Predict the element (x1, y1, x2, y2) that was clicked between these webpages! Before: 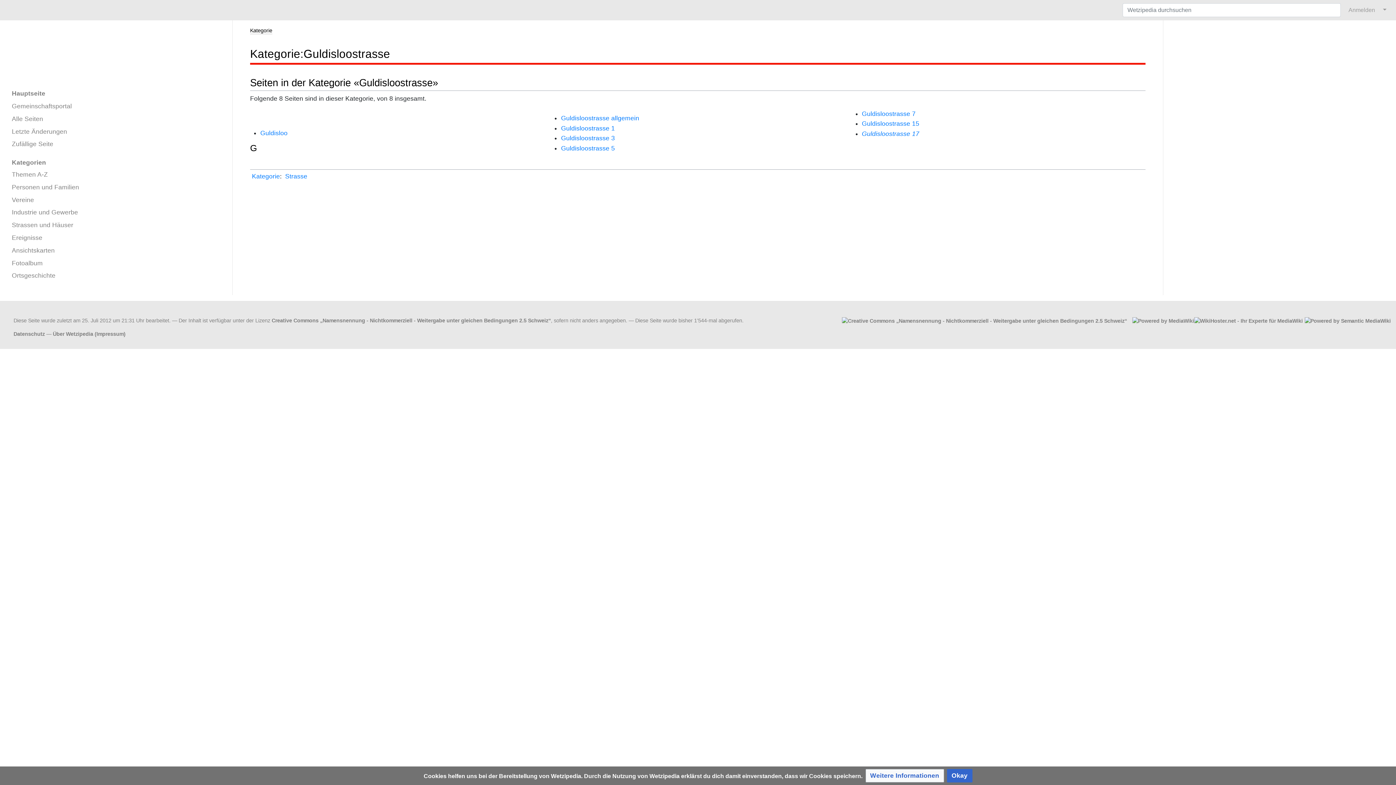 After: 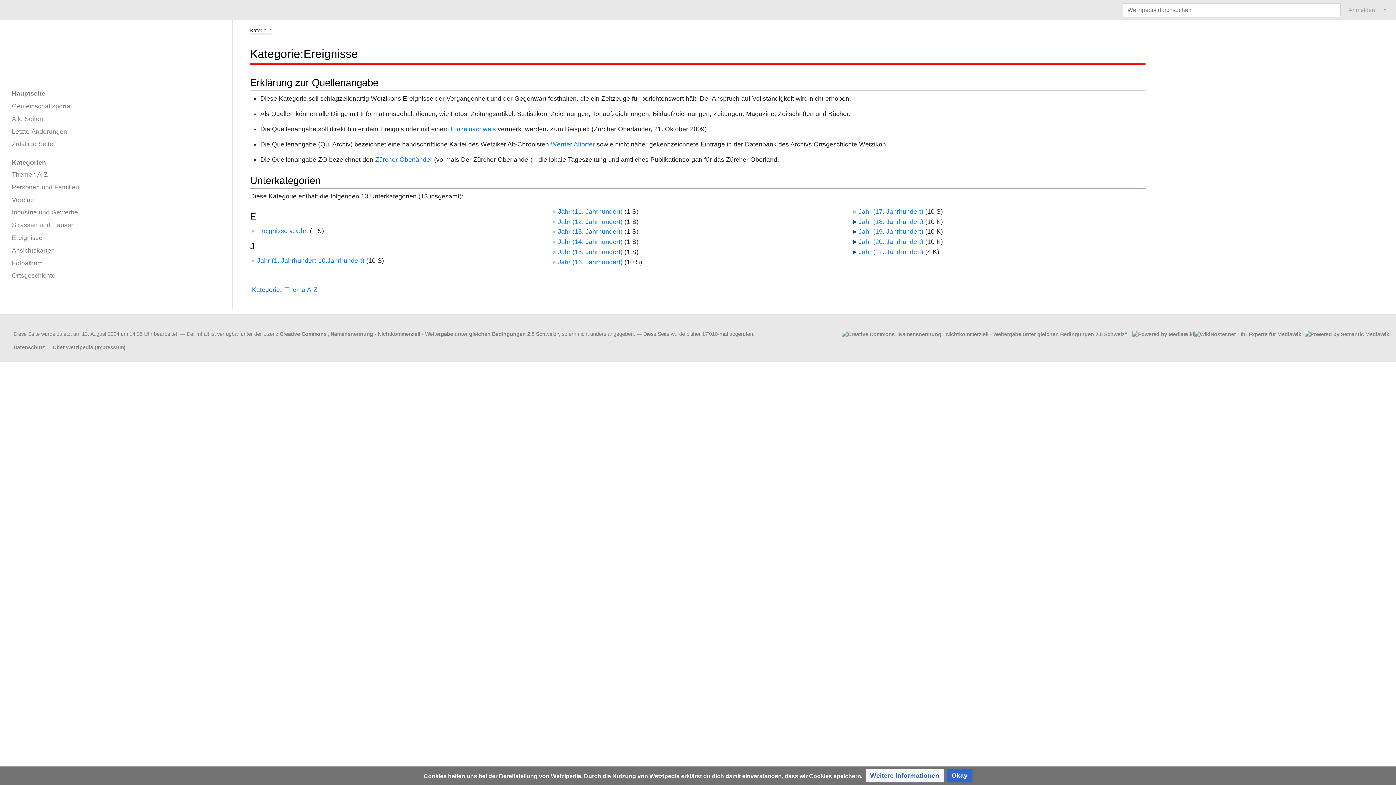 Action: bbox: (5, 231, 226, 243) label: Ereignisse